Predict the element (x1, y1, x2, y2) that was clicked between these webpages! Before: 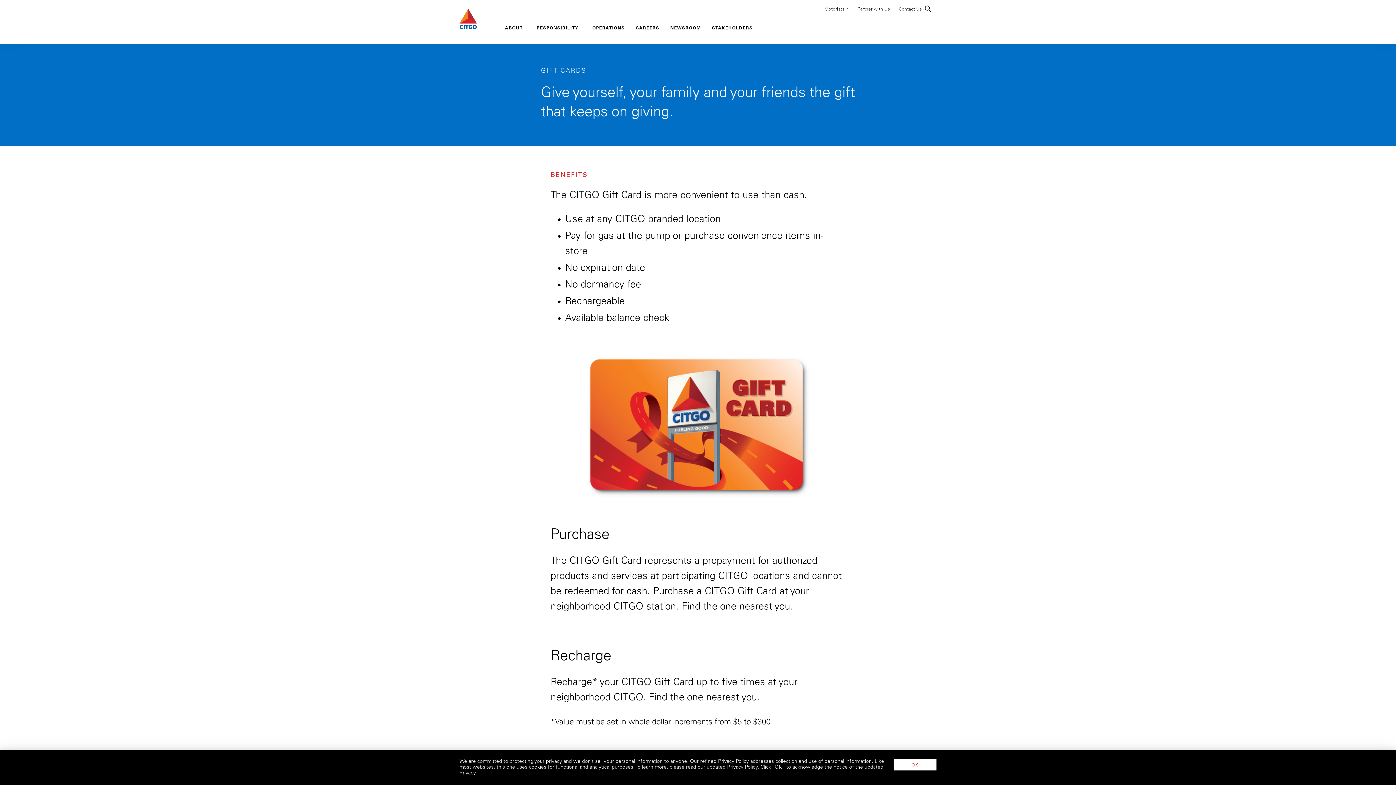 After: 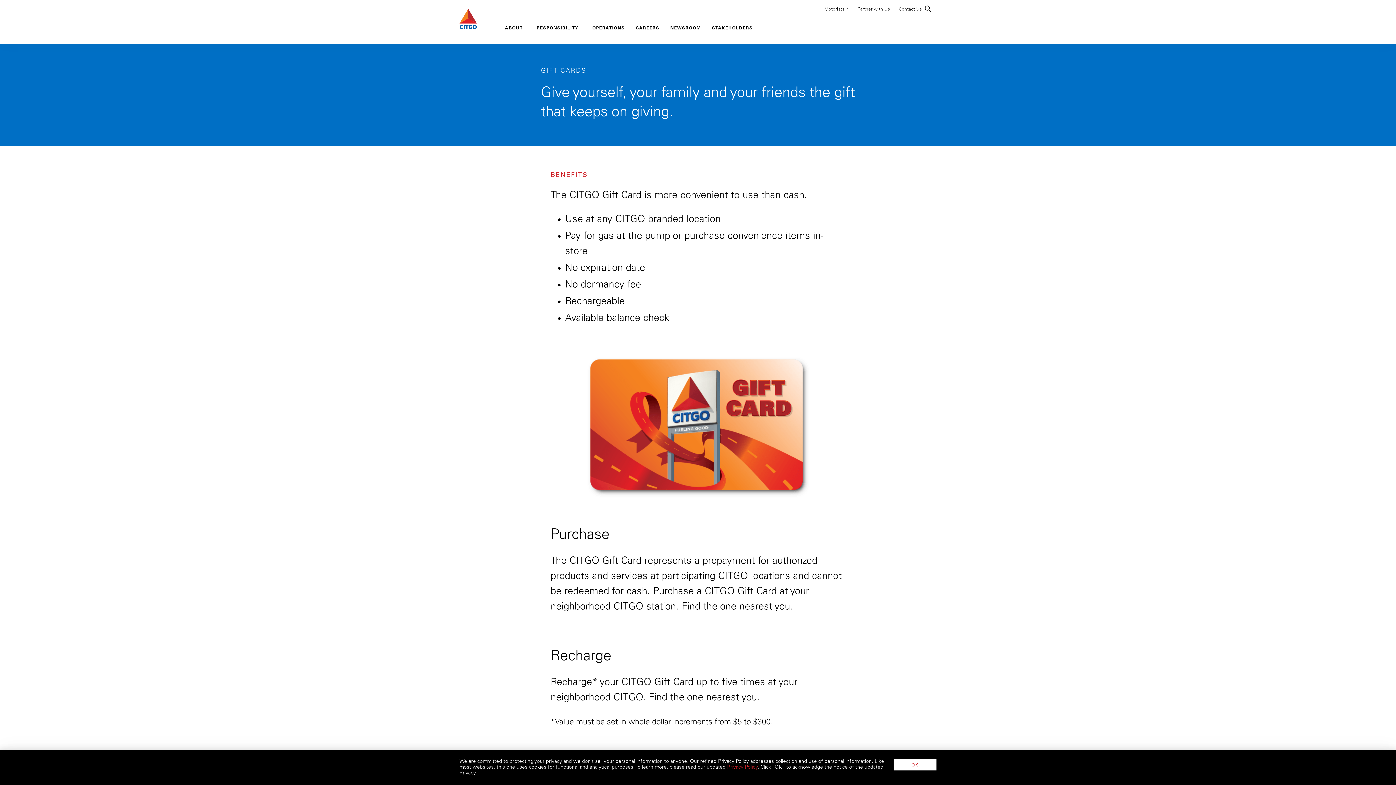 Action: label: Privacy Policy bbox: (727, 765, 757, 770)